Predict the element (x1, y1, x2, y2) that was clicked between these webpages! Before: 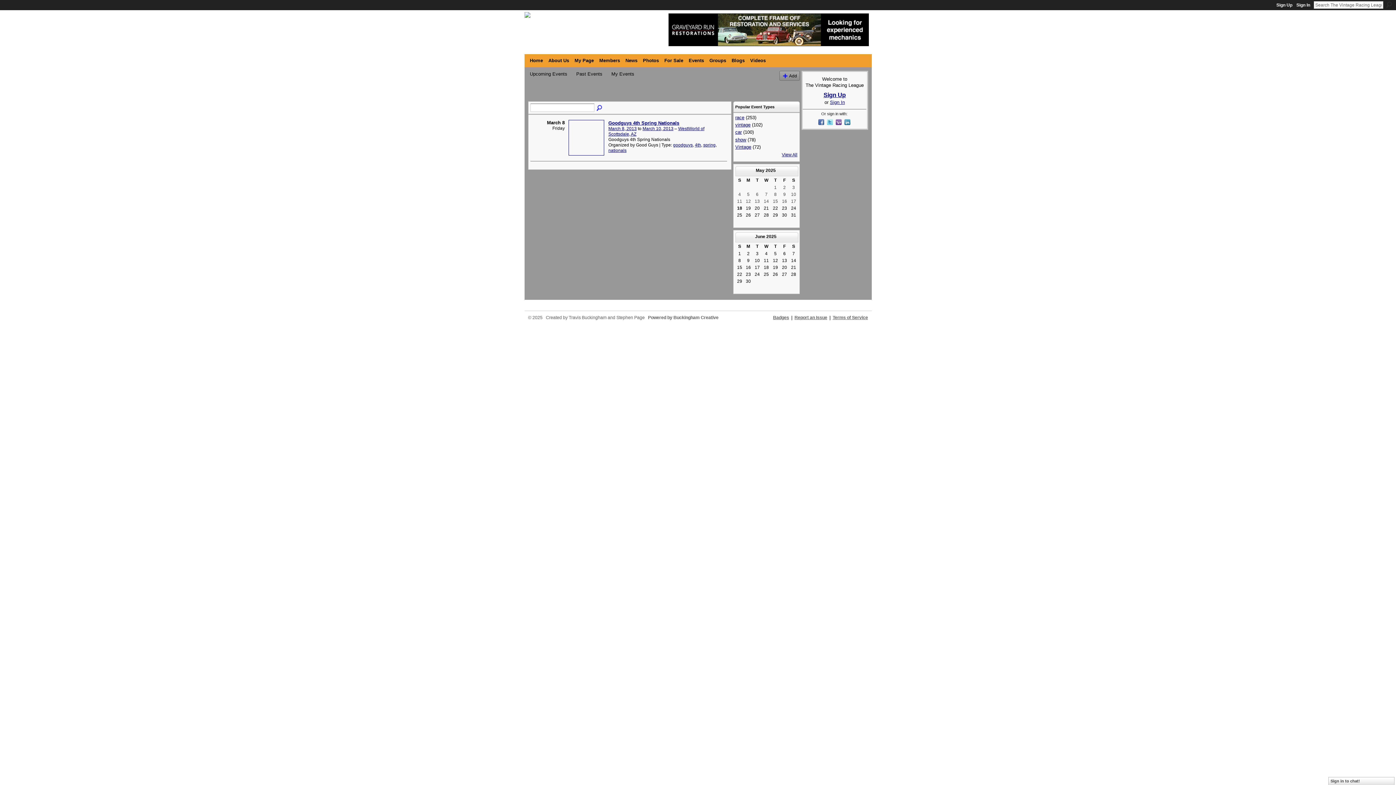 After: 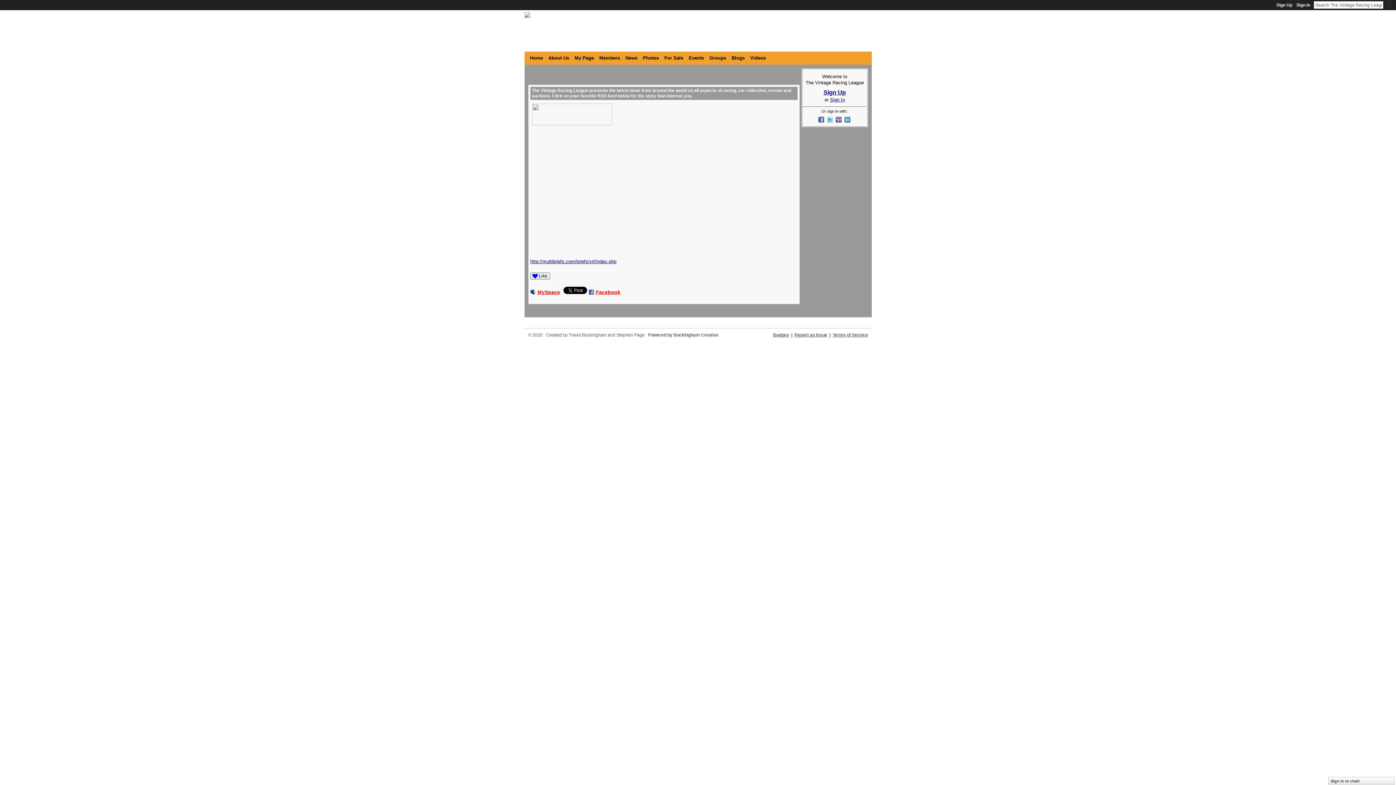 Action: label: News bbox: (623, 55, 639, 65)